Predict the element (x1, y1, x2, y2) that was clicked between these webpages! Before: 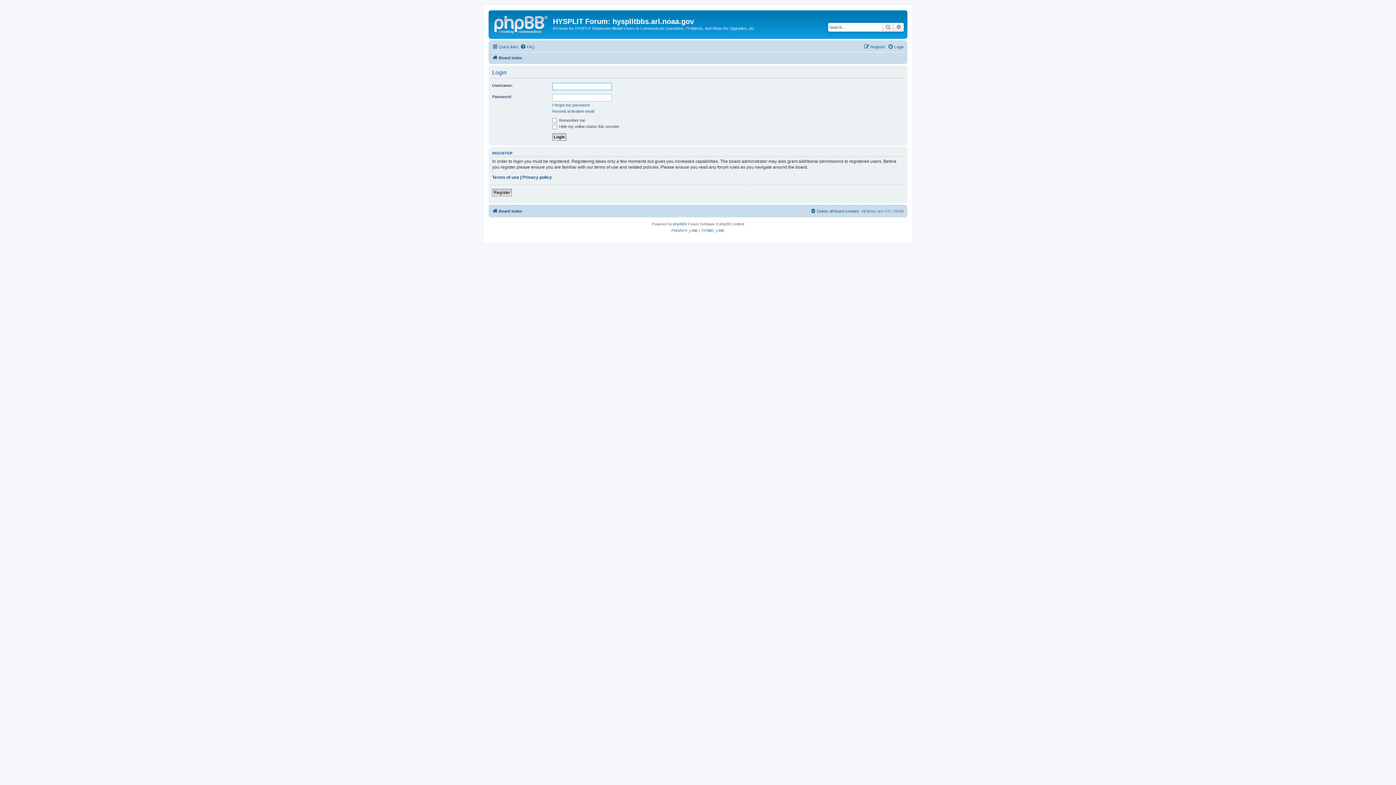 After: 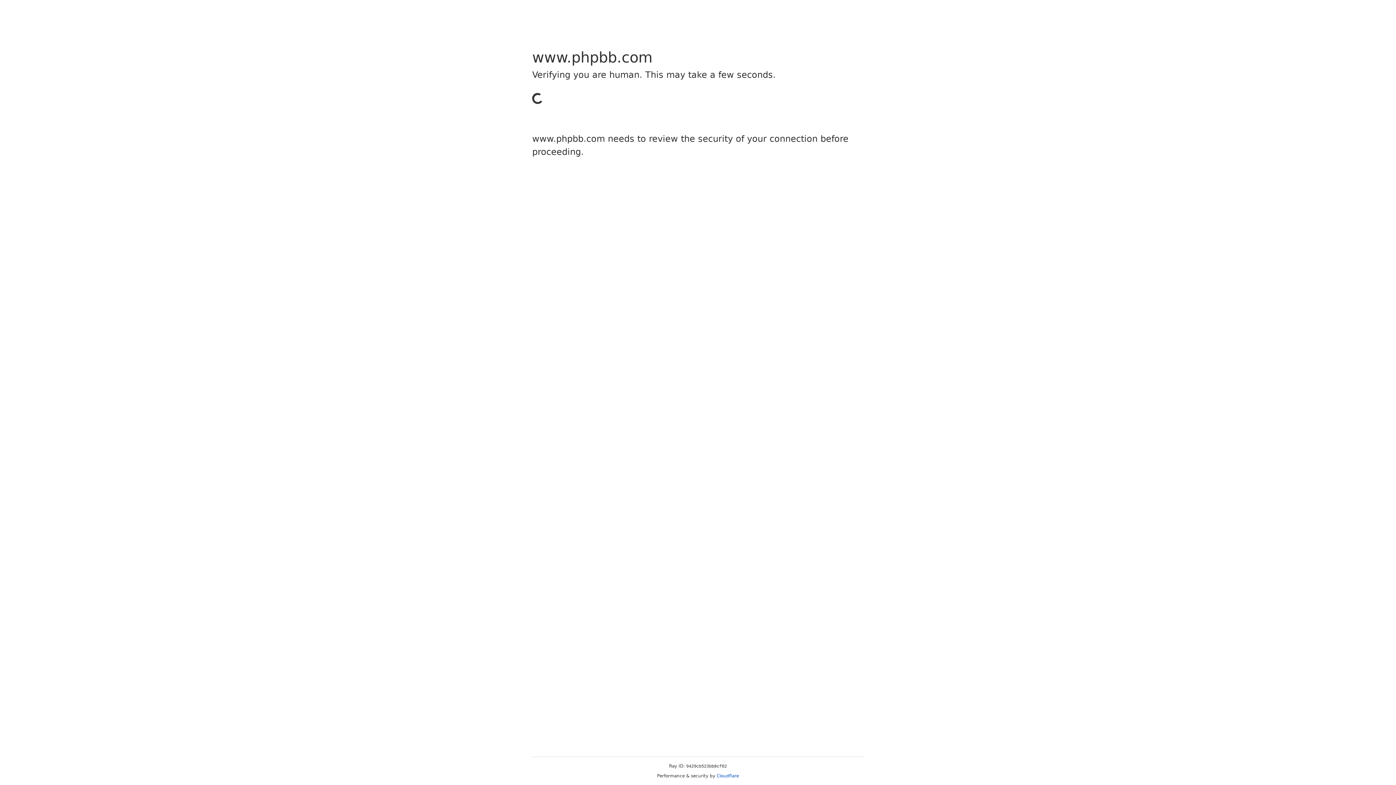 Action: bbox: (673, 221, 684, 227) label: phpBB